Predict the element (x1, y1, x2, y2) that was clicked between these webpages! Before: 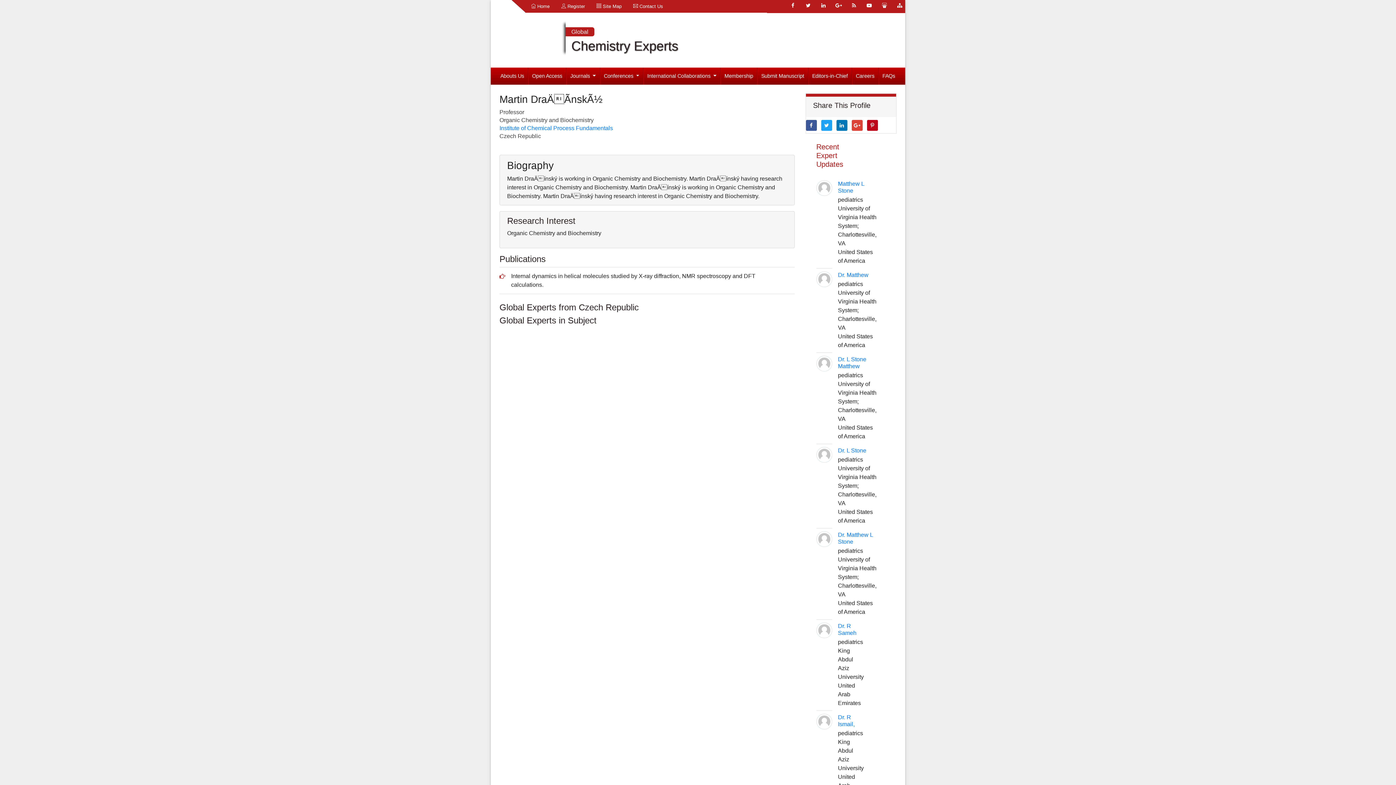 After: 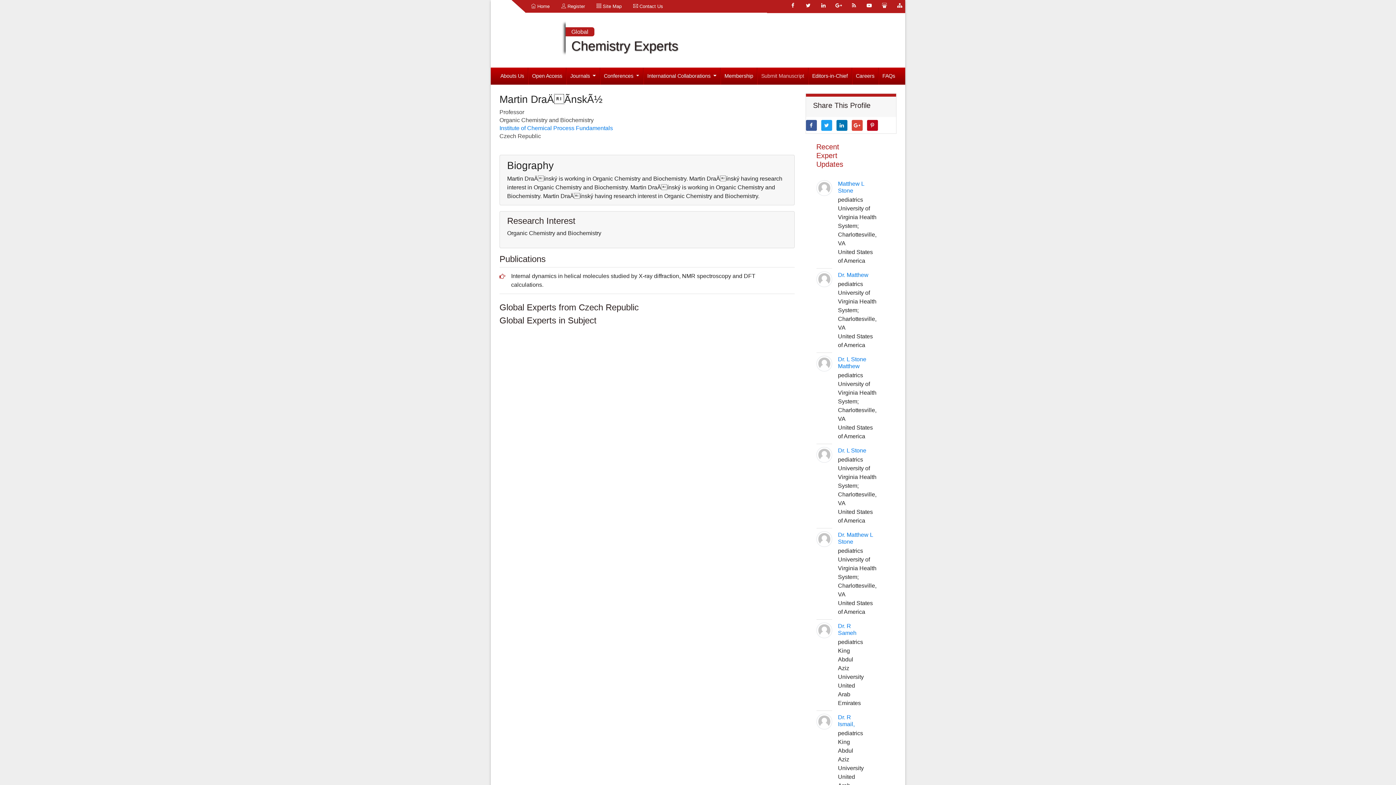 Action: label: Submit Manuscript bbox: (757, 67, 808, 84)